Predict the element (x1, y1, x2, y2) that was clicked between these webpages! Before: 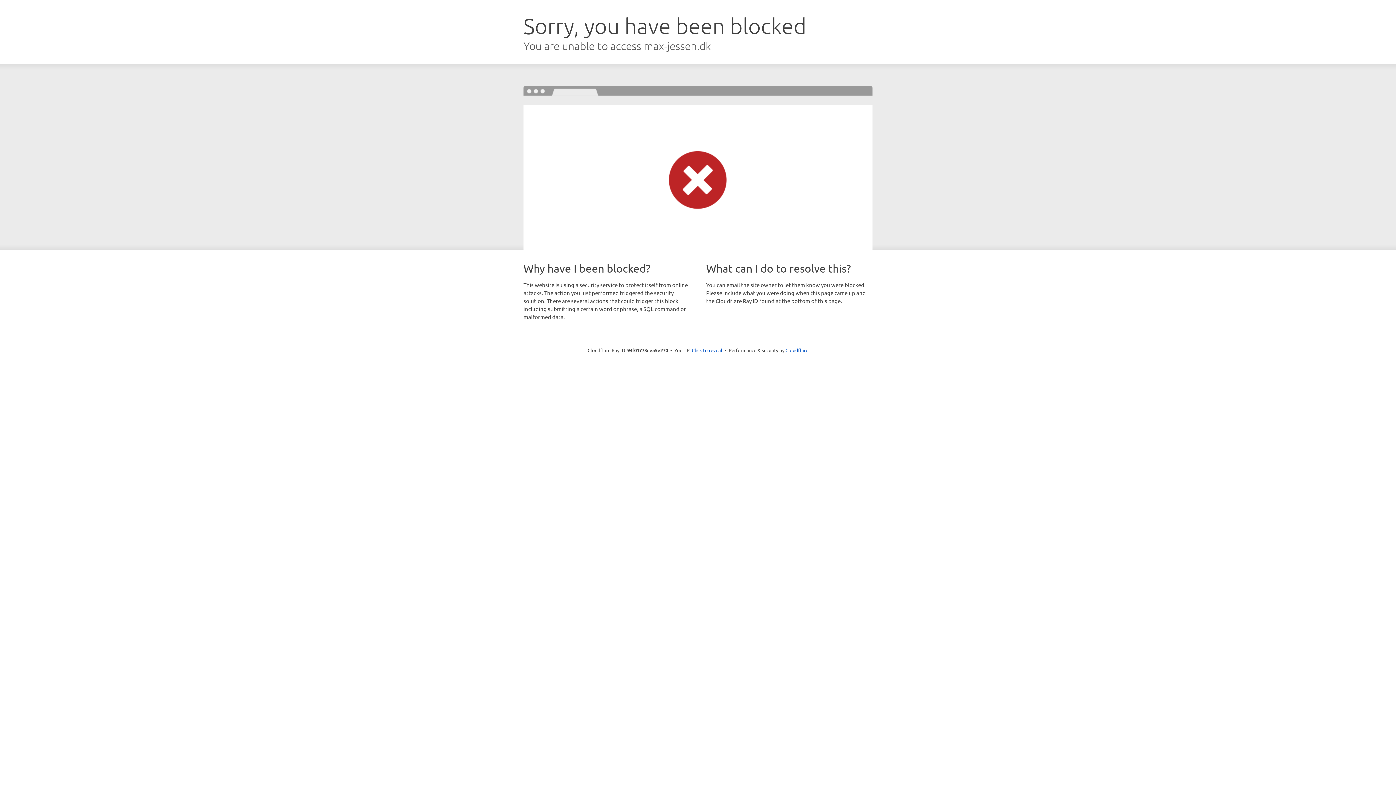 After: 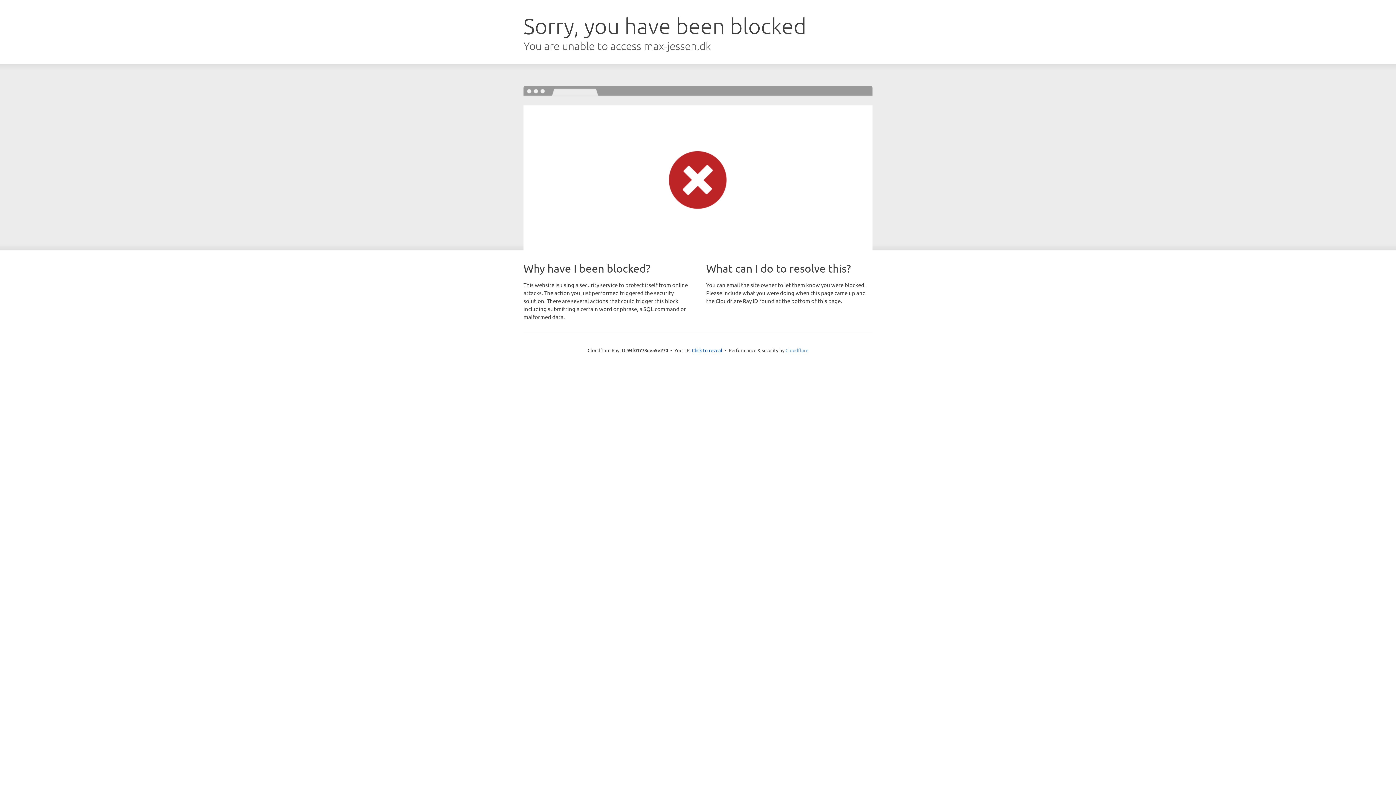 Action: label: Cloudflare bbox: (785, 347, 808, 353)